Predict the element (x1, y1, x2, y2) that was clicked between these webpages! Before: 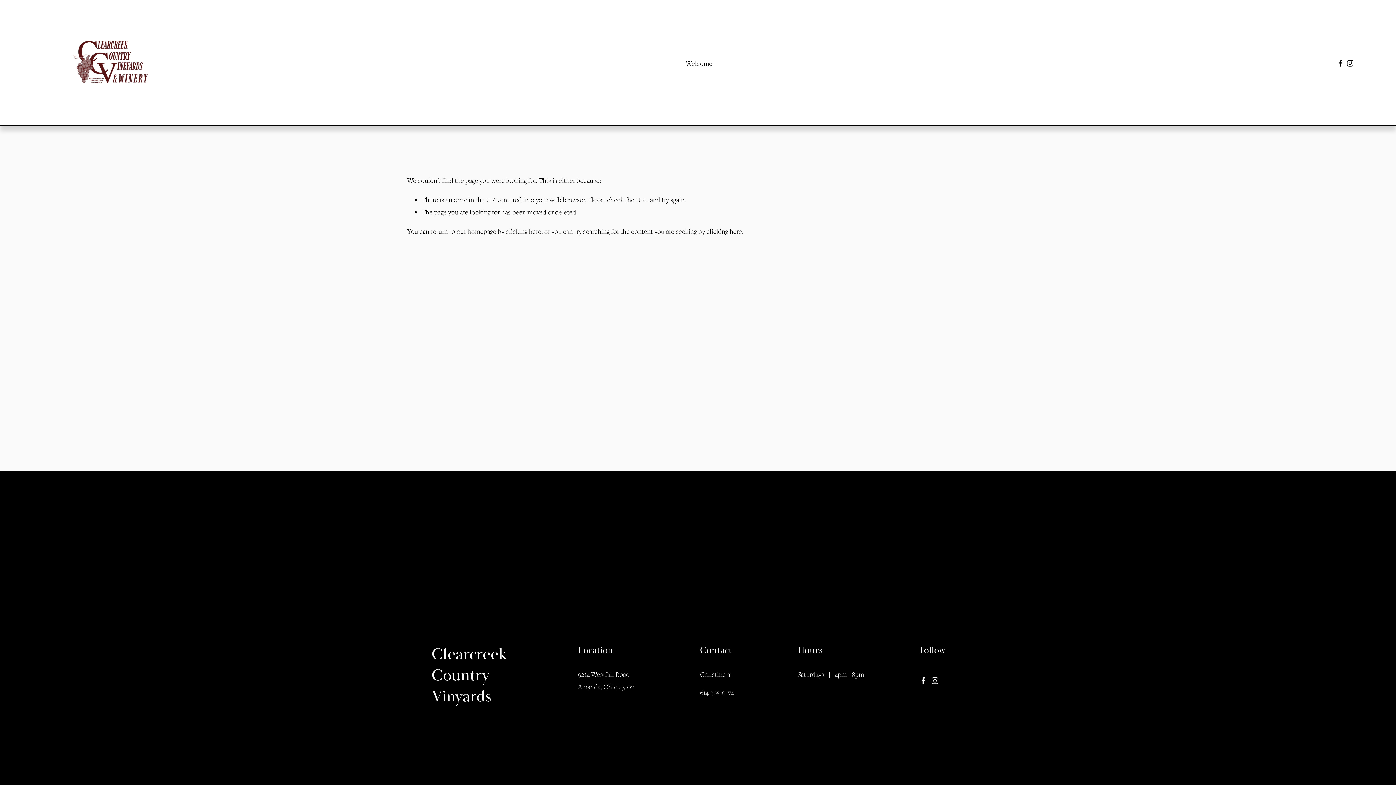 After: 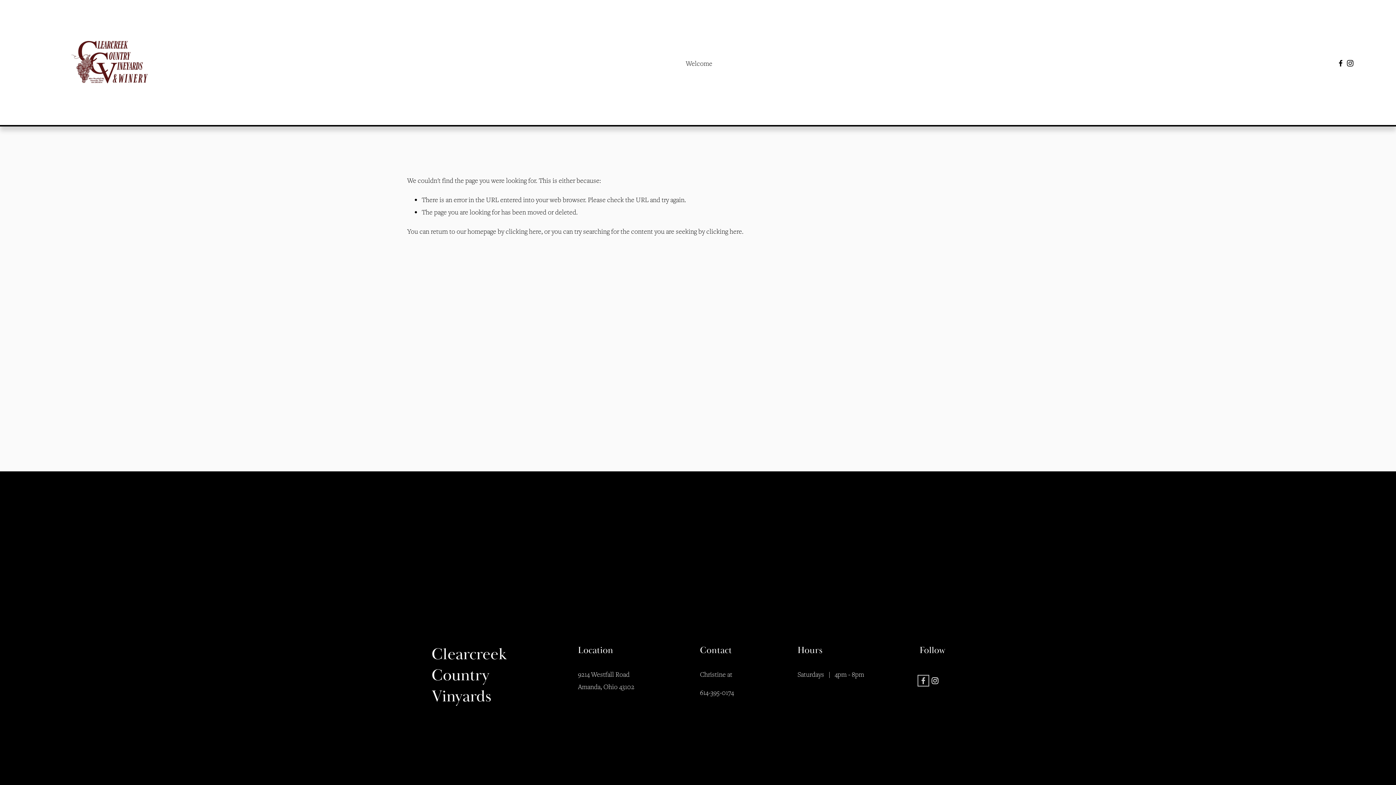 Action: bbox: (919, 677, 927, 684) label: Facebook